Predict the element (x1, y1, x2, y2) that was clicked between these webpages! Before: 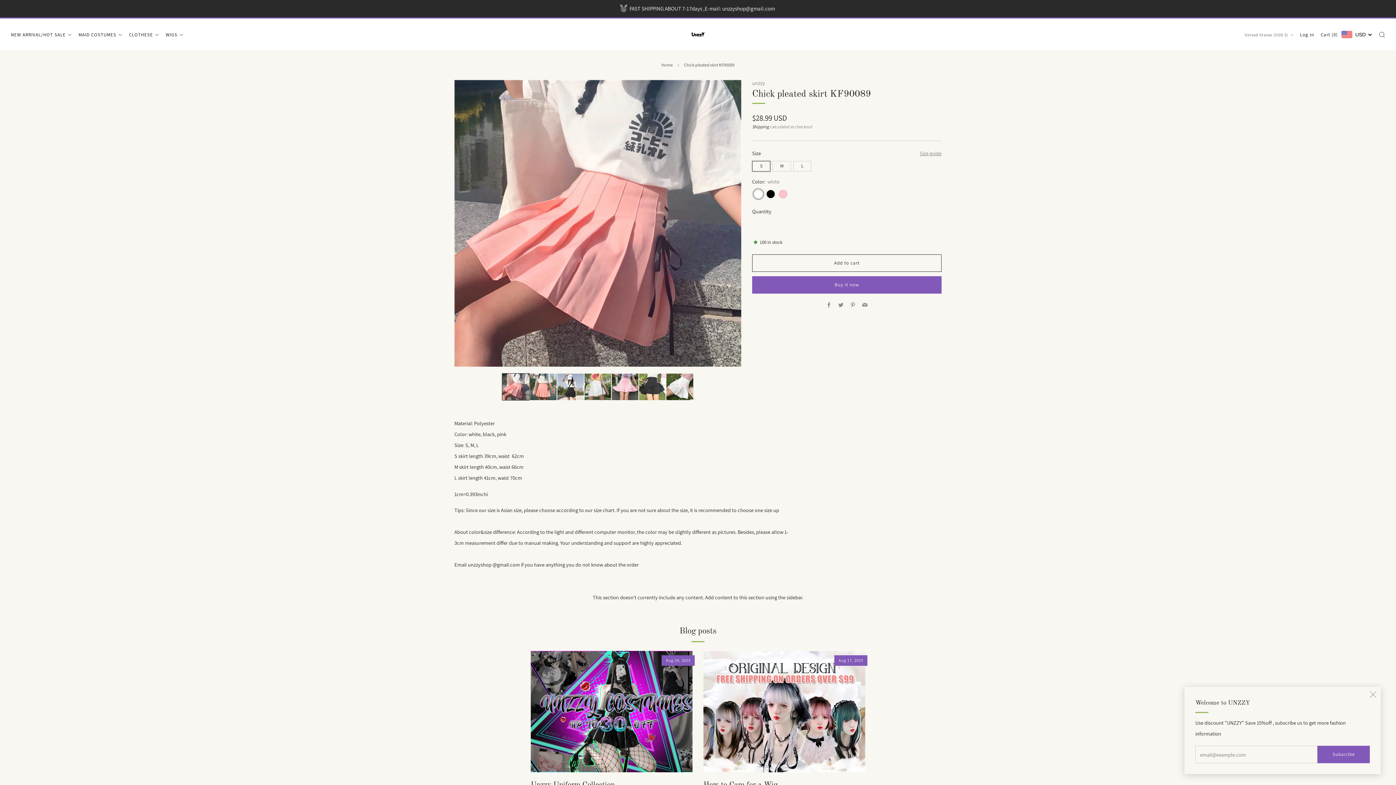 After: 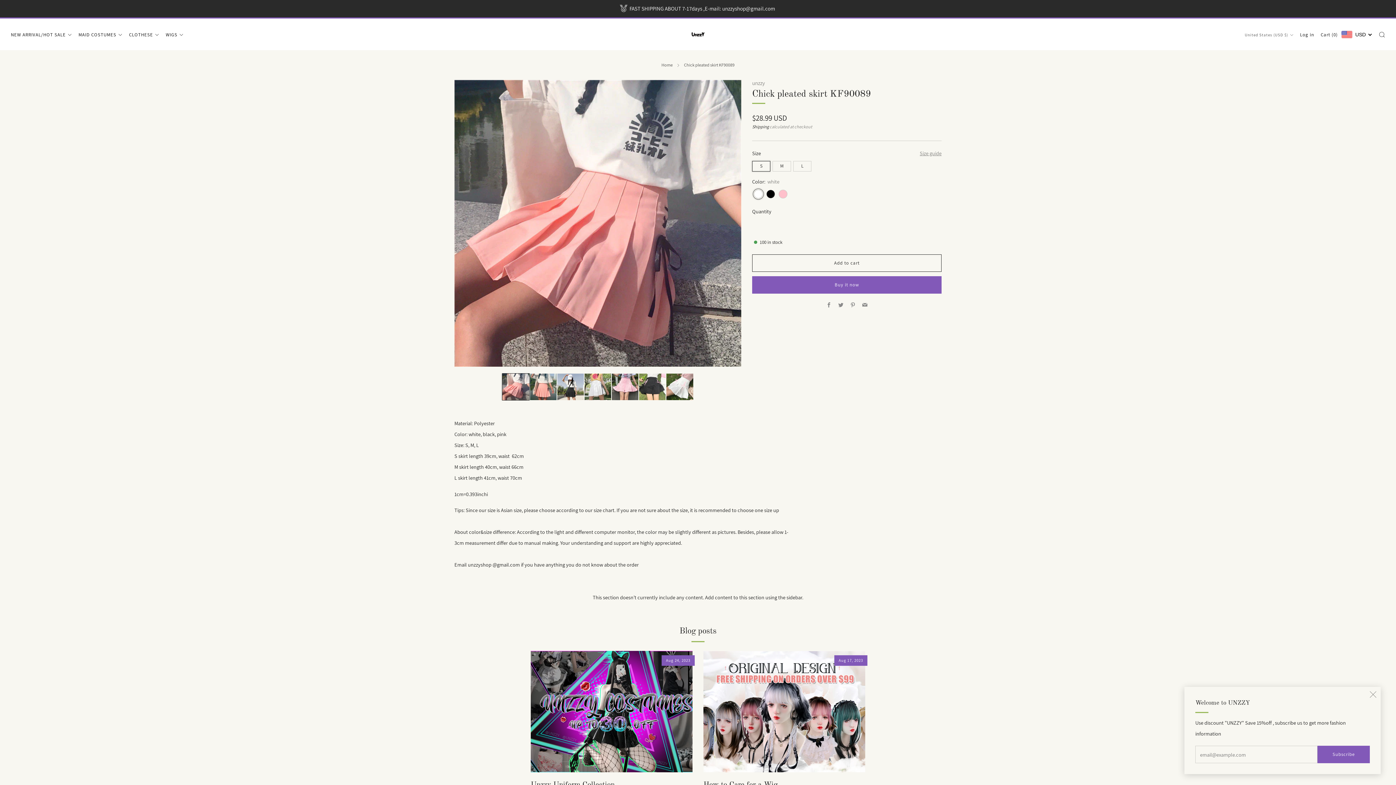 Action: bbox: (502, 373, 529, 400) label: Load image into Gallery viewer, 1
